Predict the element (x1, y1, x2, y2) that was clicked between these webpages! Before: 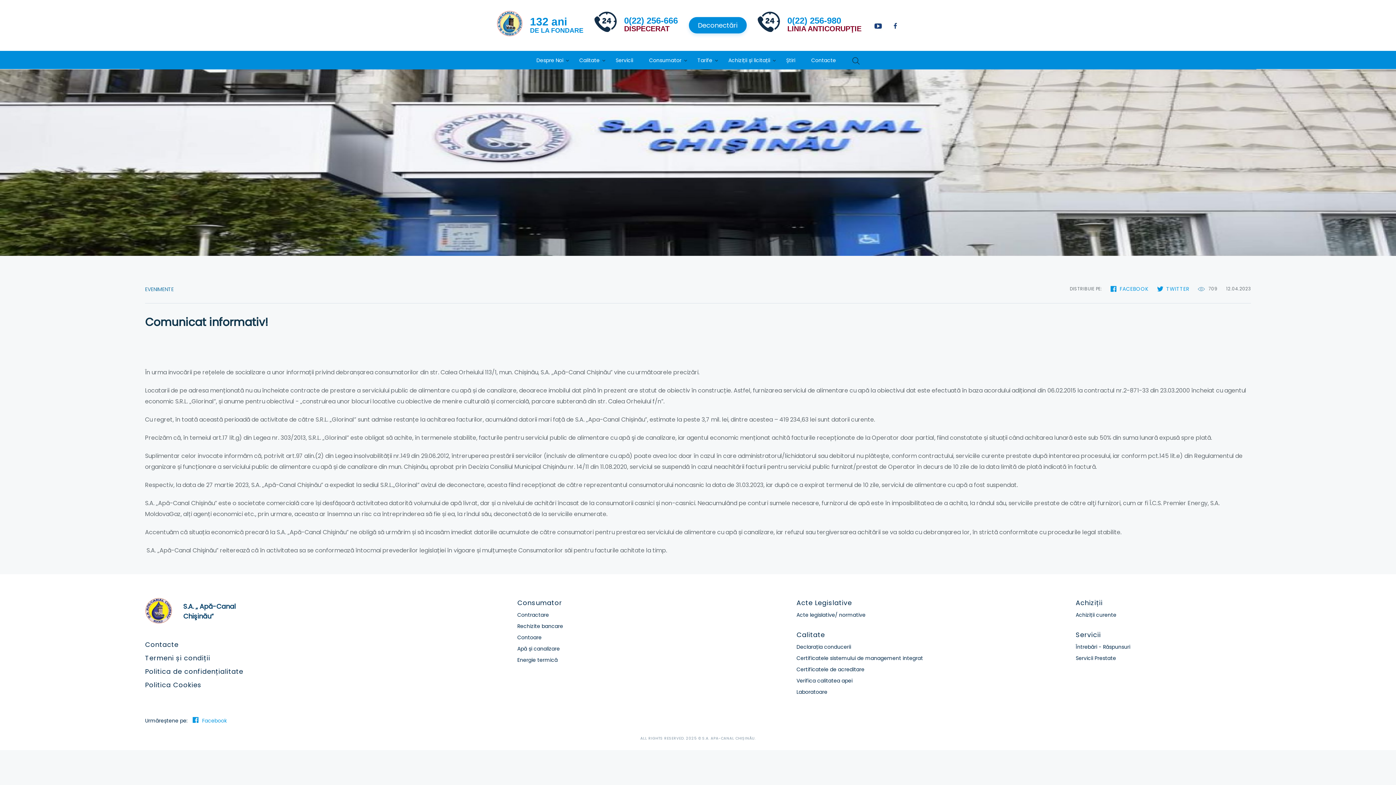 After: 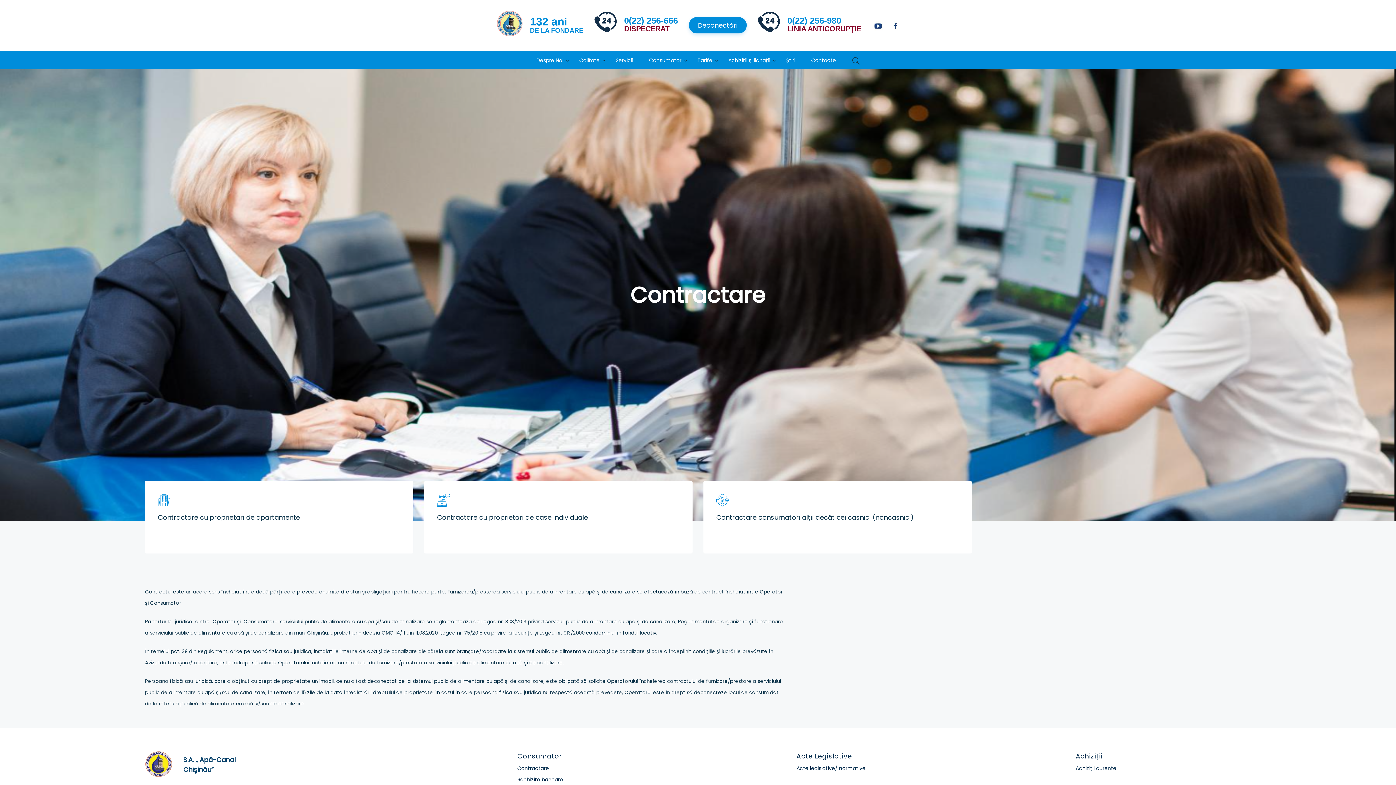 Action: label: Energie termică bbox: (517, 656, 785, 664)